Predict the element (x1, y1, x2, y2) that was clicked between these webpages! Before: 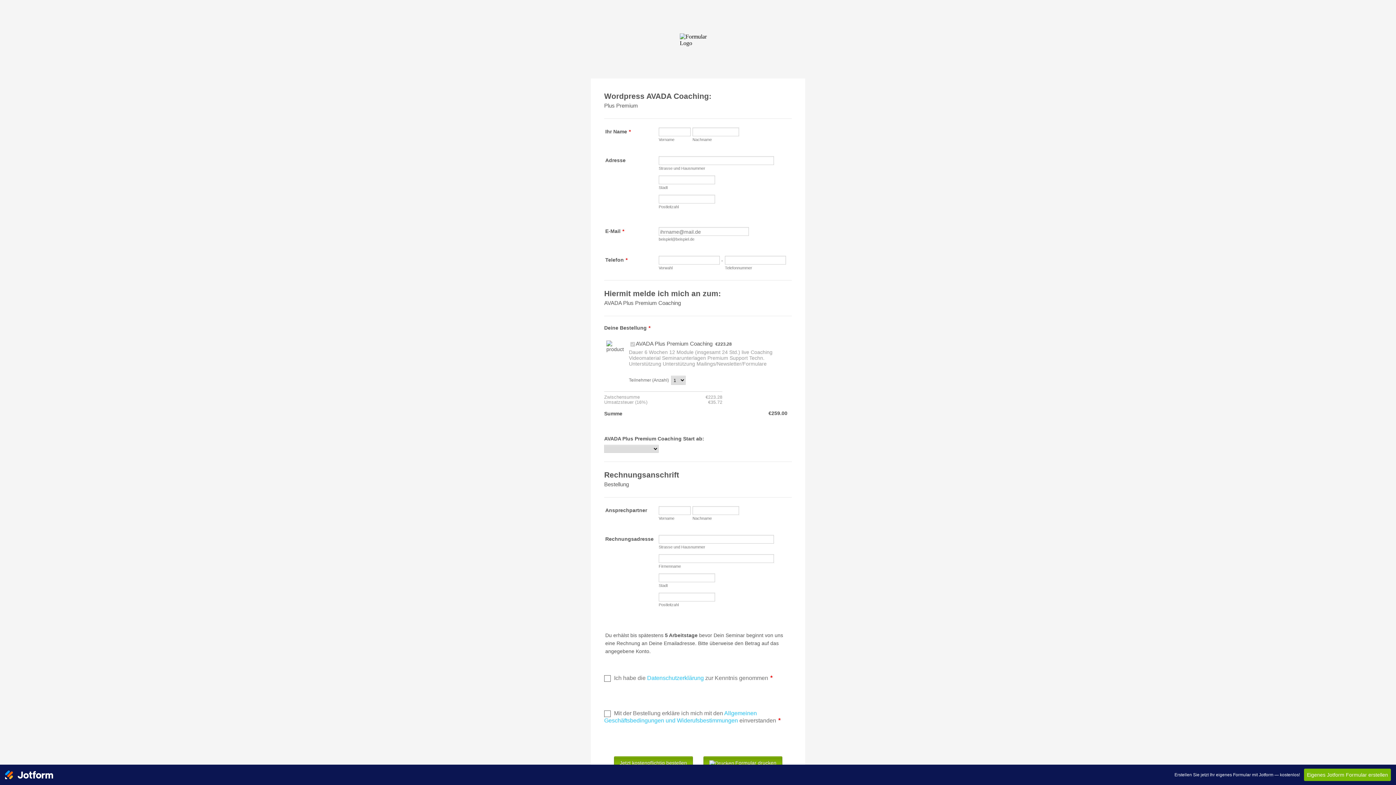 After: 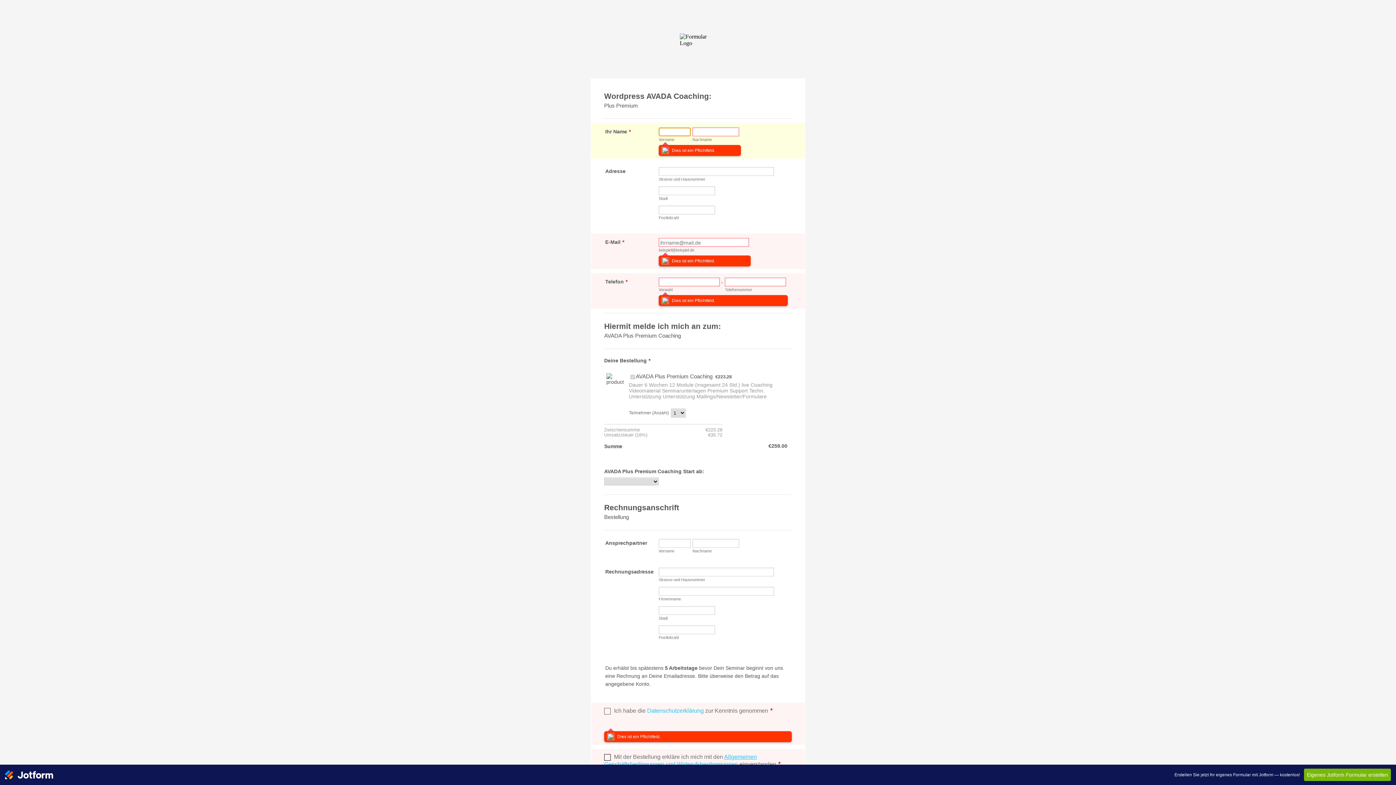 Action: label: Jetzt kostenpflichtig bestellen bbox: (614, 756, 692, 770)